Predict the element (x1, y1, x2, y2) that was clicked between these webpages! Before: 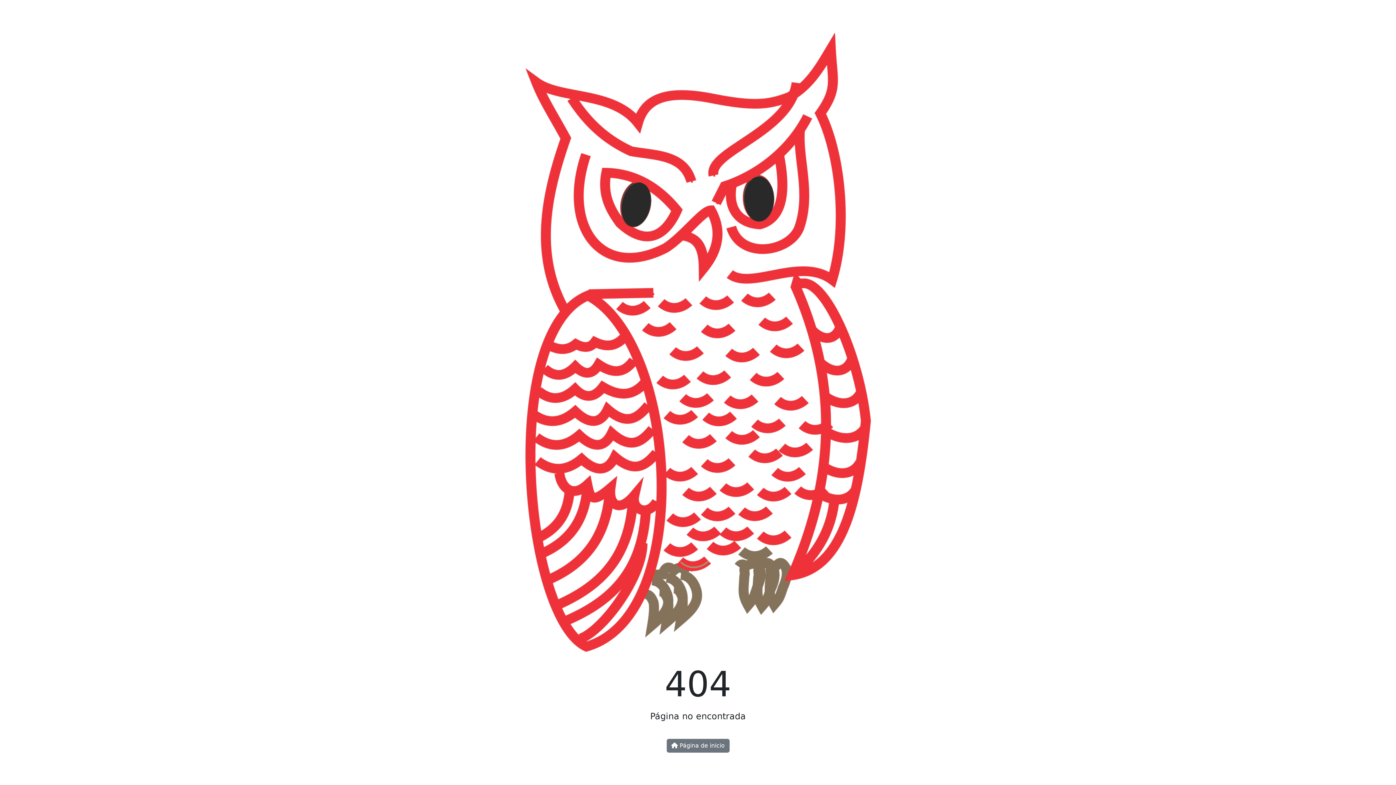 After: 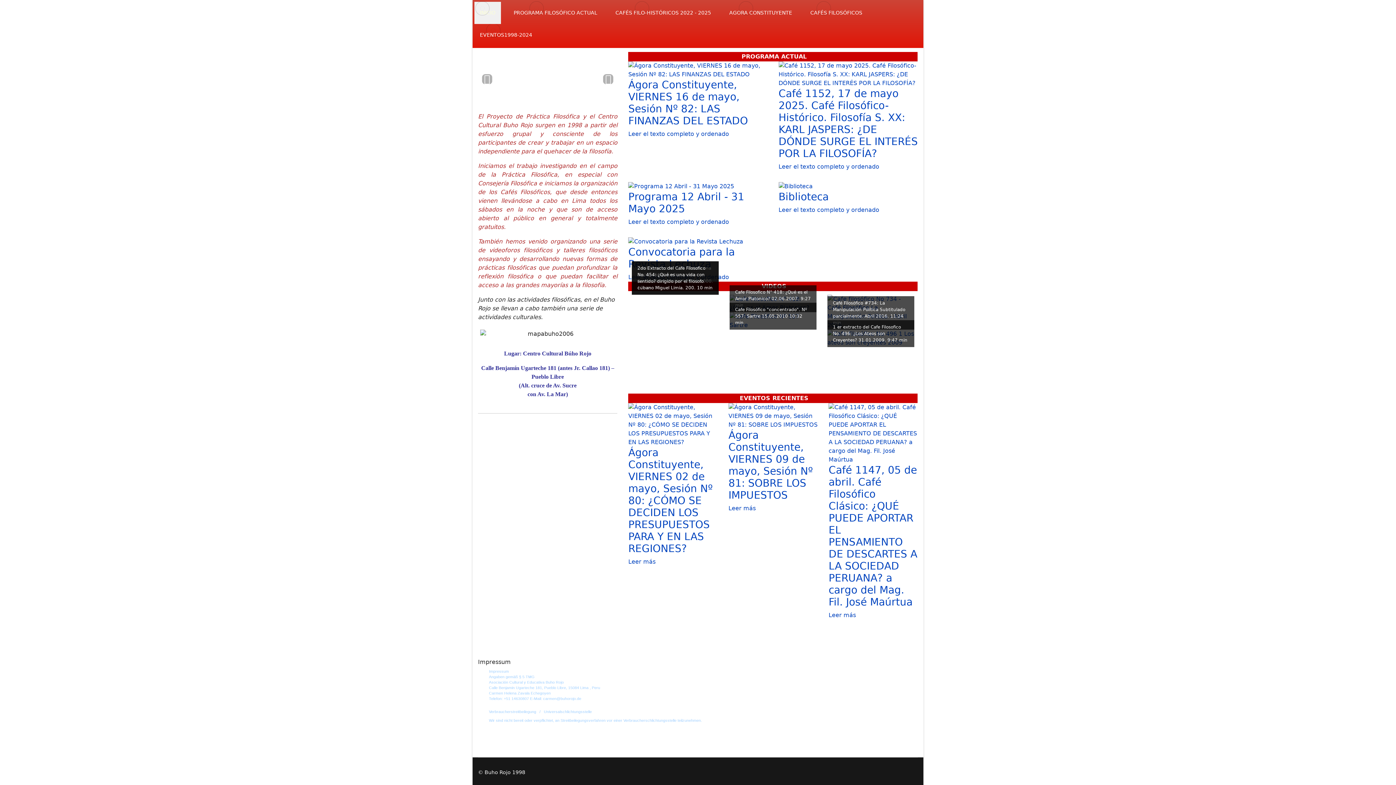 Action: bbox: (525, 344, 871, 351)